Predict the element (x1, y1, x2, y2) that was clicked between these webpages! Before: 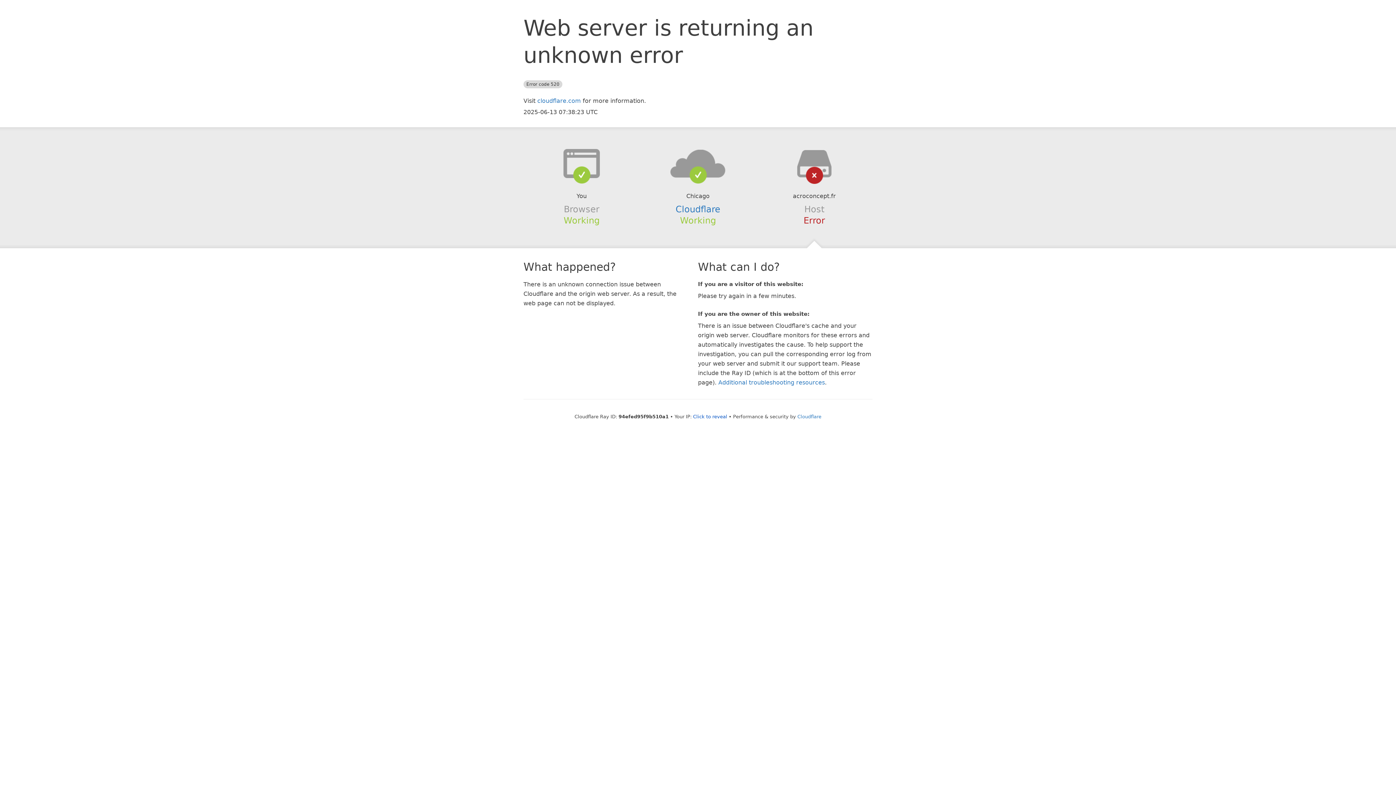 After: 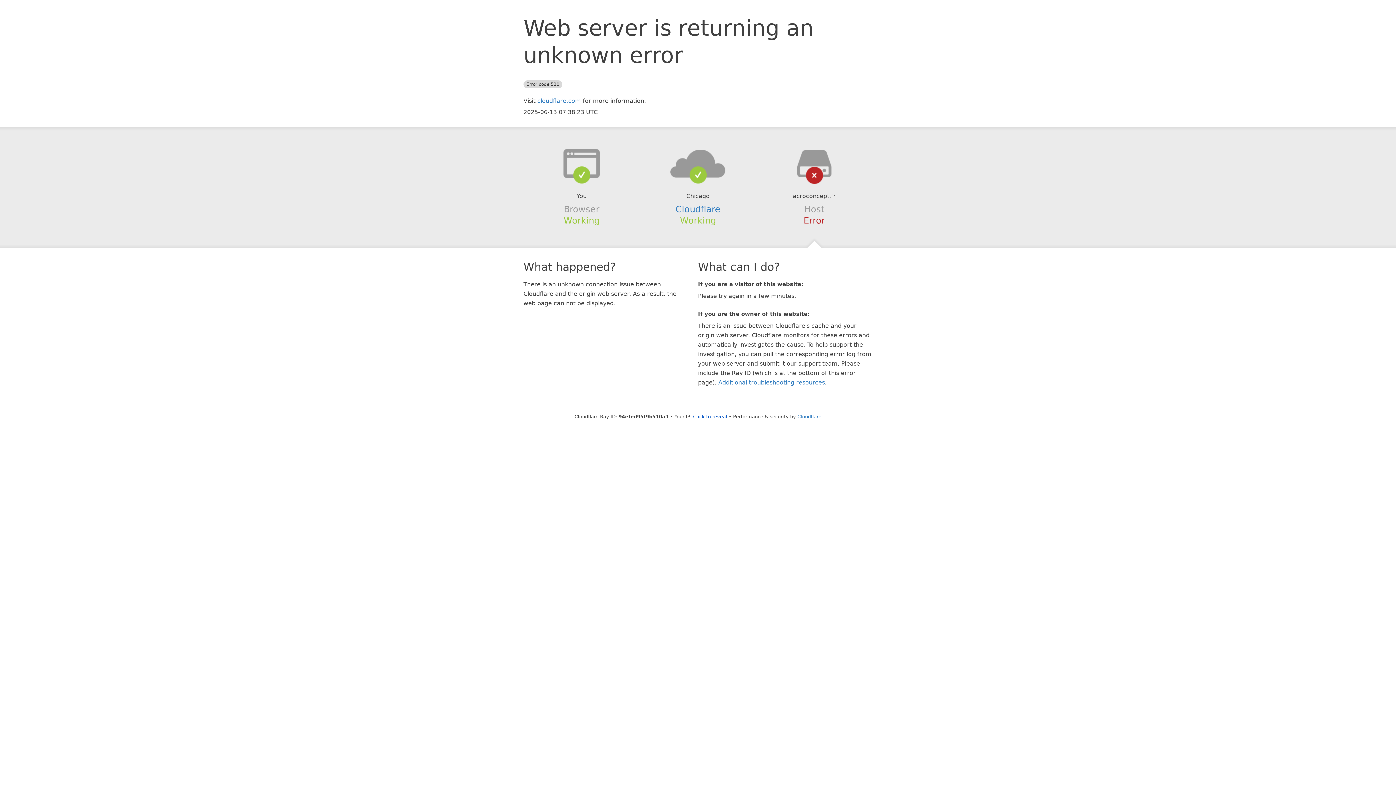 Action: bbox: (639, 148, 756, 178)